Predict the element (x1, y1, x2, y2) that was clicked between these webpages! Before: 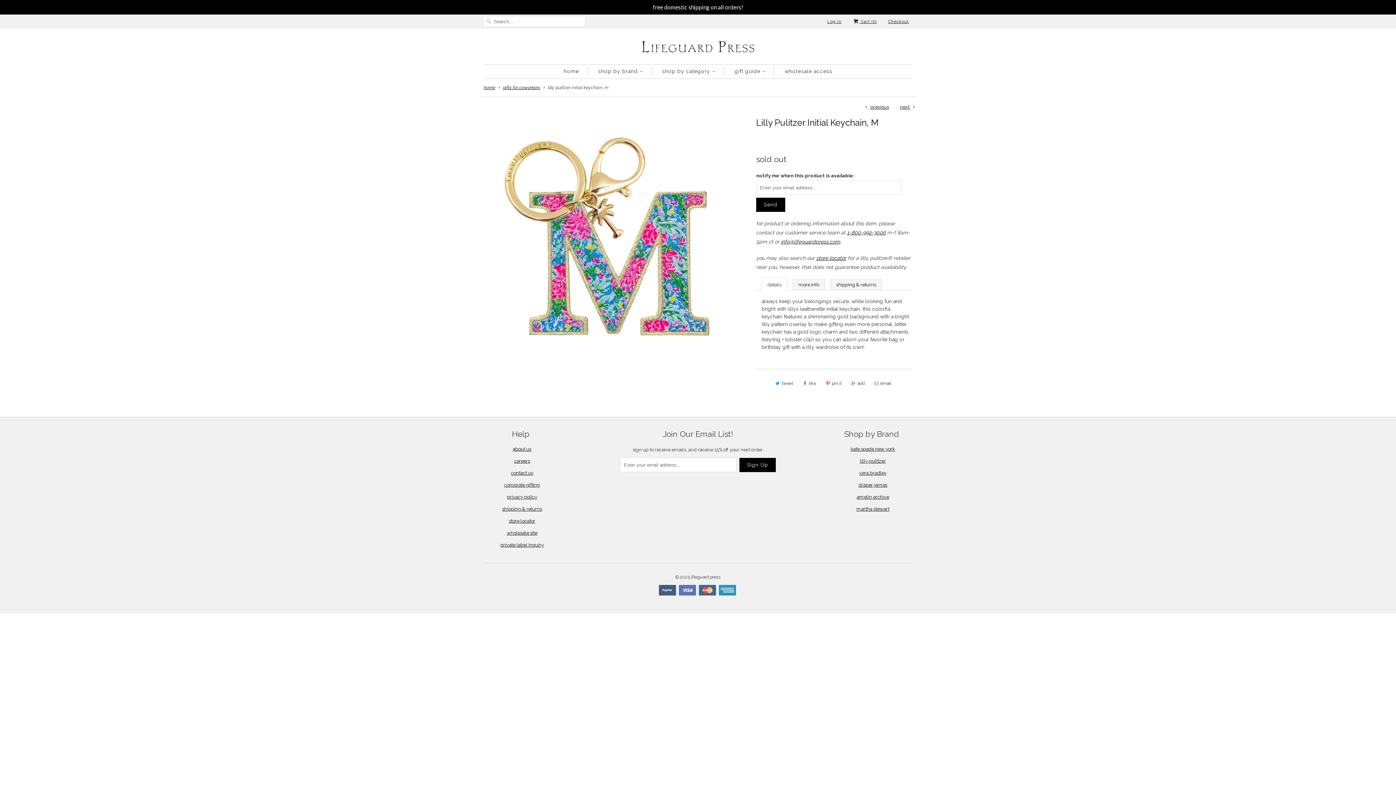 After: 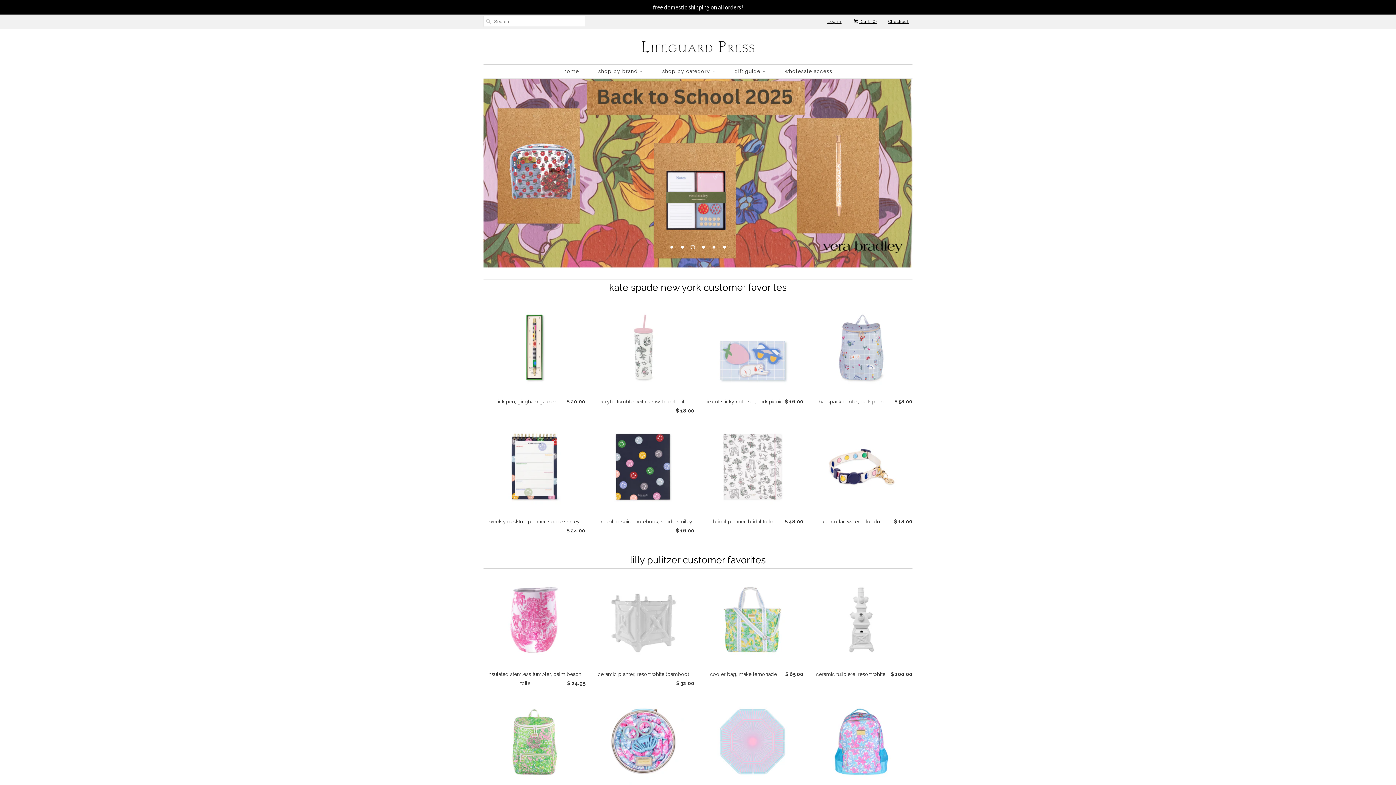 Action: label: gift guide bbox: (734, 66, 765, 76)